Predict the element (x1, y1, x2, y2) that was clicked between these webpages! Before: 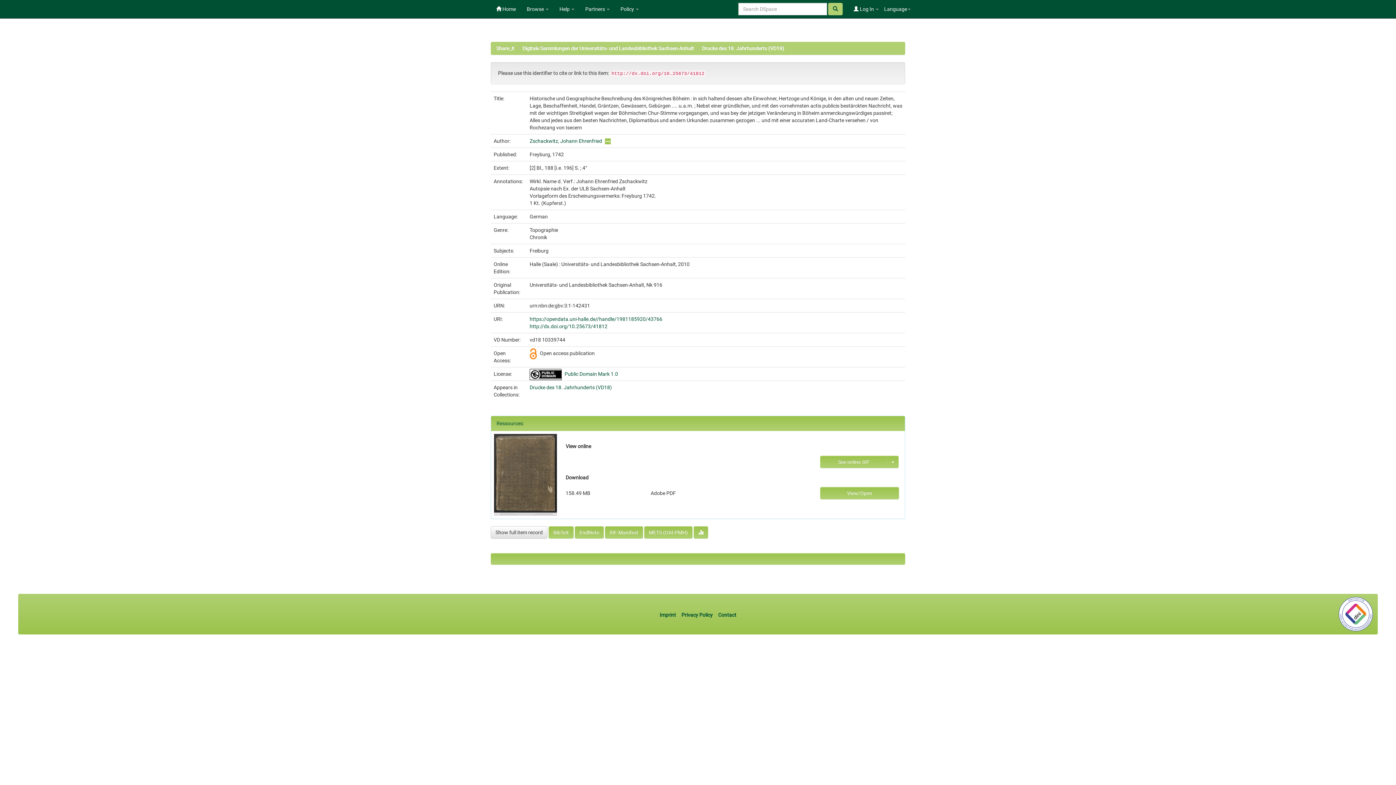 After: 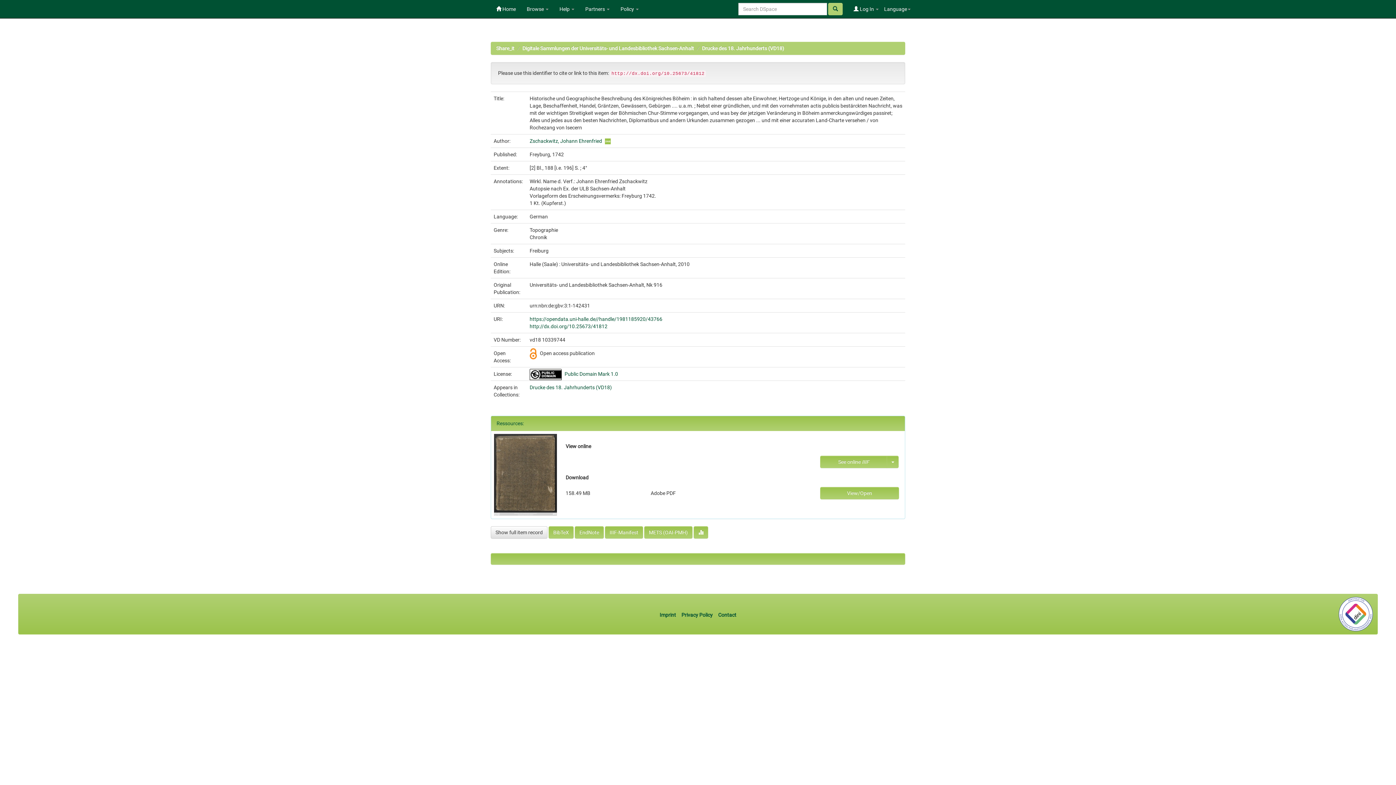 Action: bbox: (494, 471, 557, 477)